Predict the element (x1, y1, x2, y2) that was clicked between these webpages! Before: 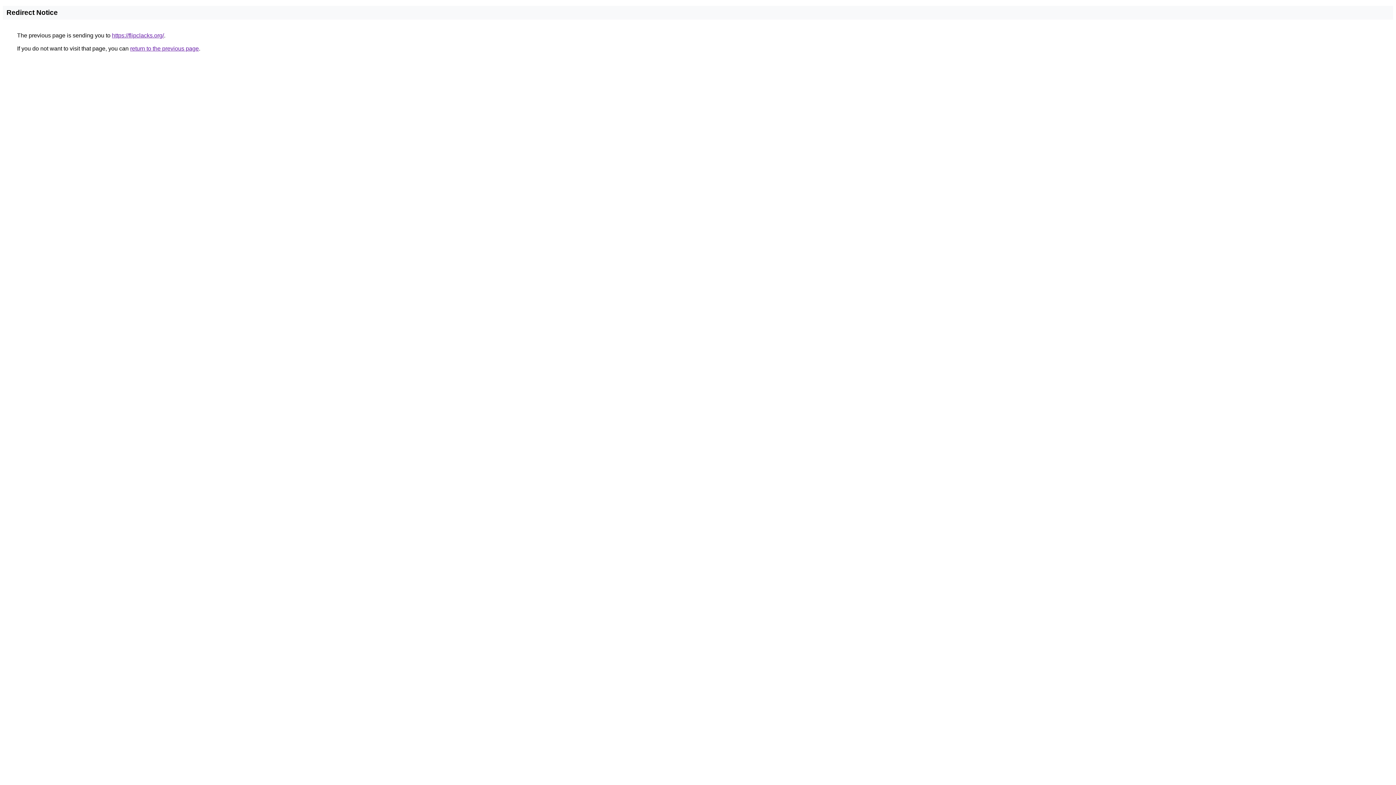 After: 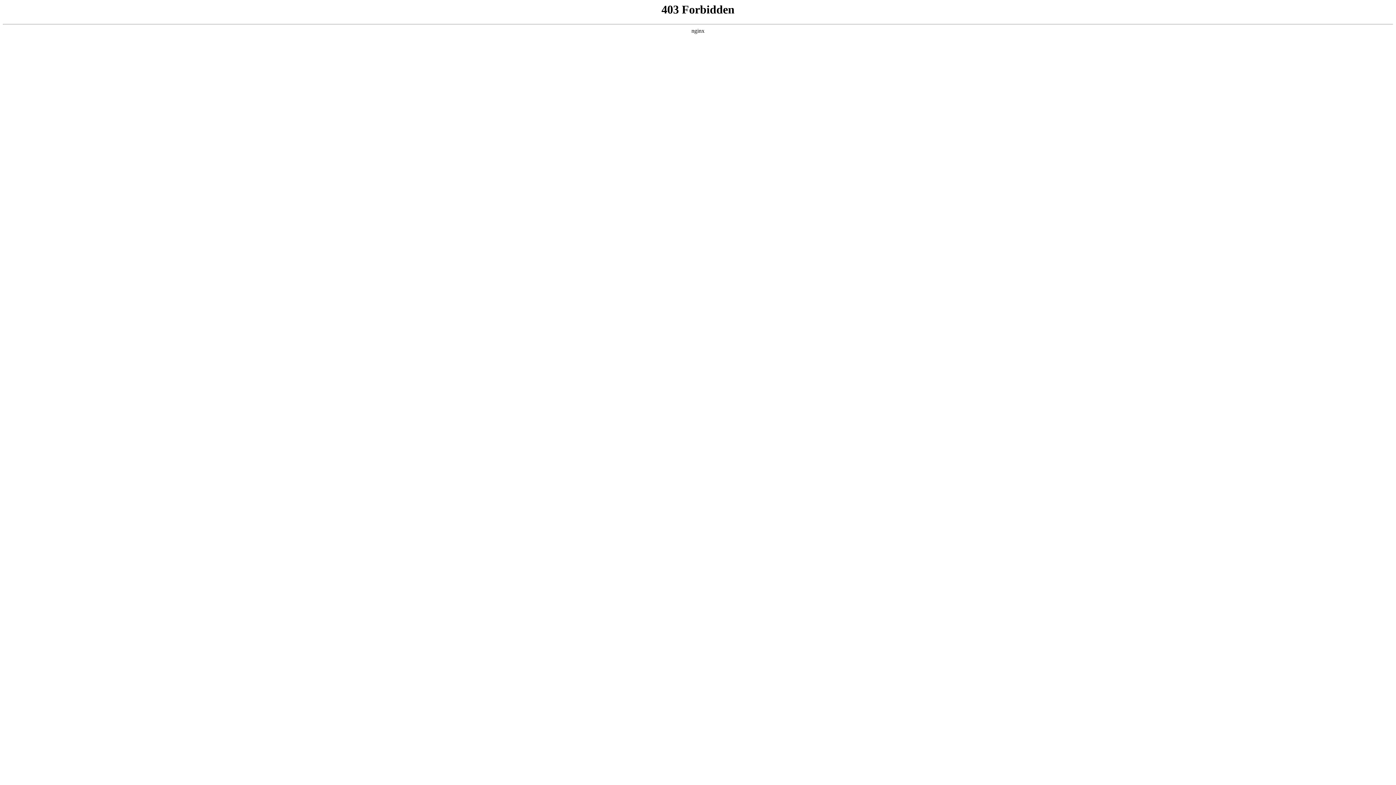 Action: bbox: (112, 32, 164, 38) label: https://flipclacks.org/